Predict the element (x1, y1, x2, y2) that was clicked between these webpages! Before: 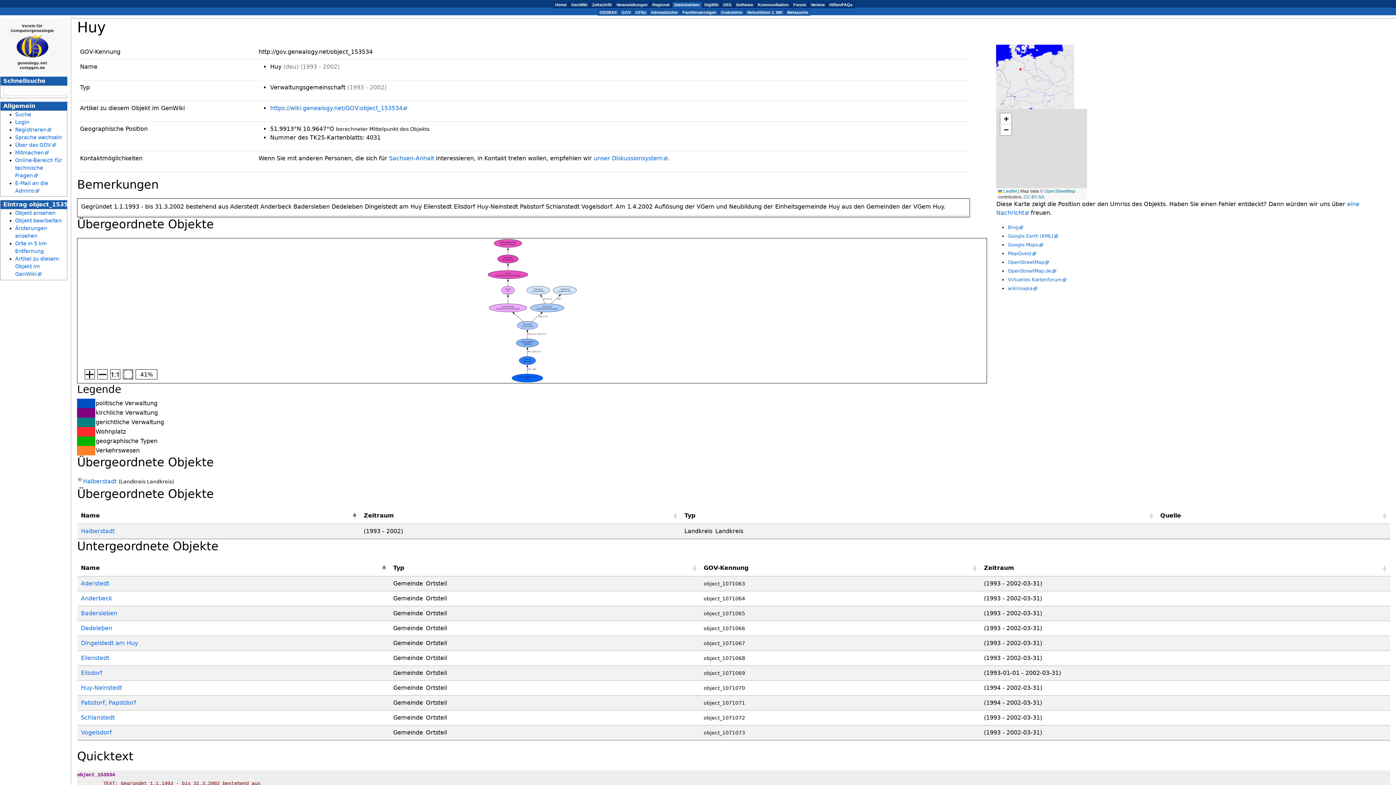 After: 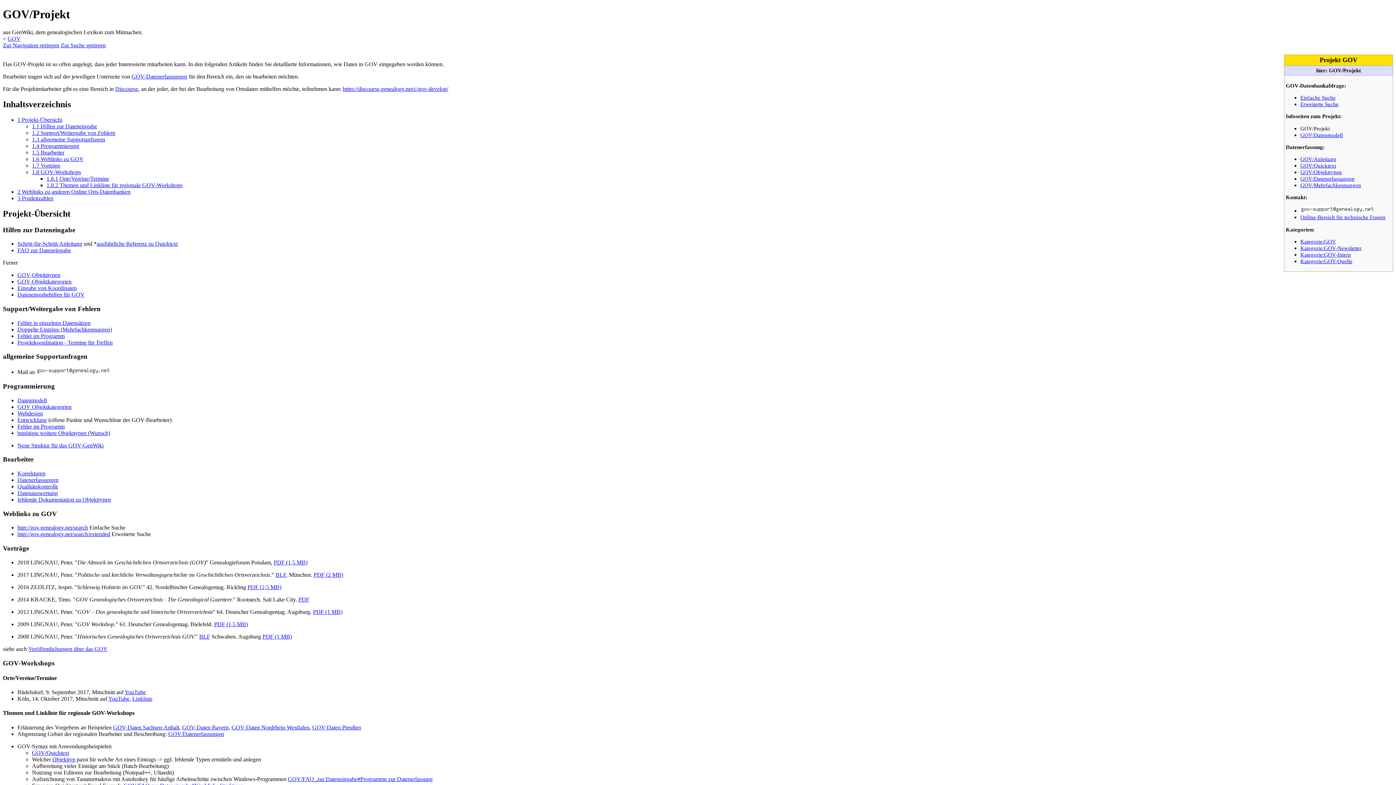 Action: label: Mitmachen bbox: (15, 149, 48, 155)